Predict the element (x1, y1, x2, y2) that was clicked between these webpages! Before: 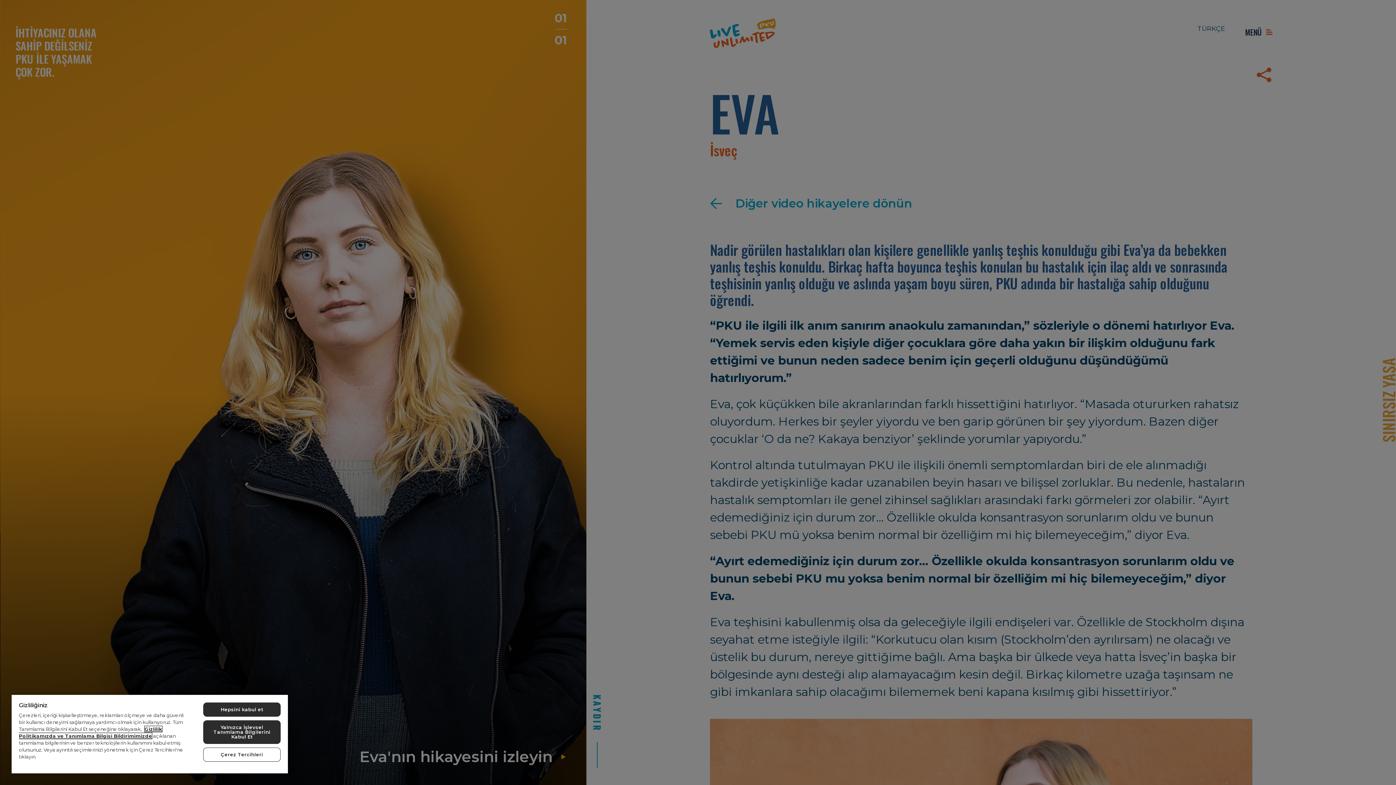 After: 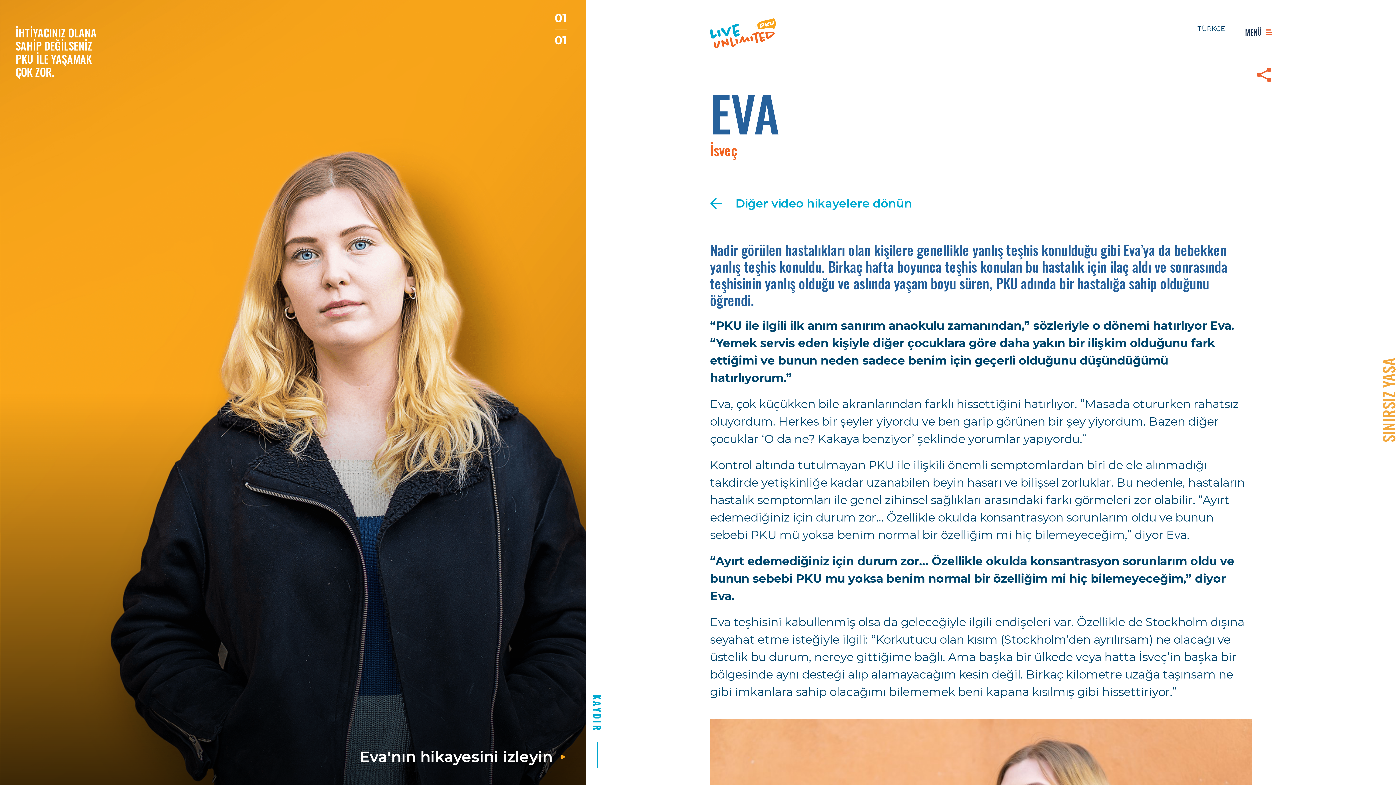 Action: bbox: (203, 702, 280, 717) label: Hepsini kabul et